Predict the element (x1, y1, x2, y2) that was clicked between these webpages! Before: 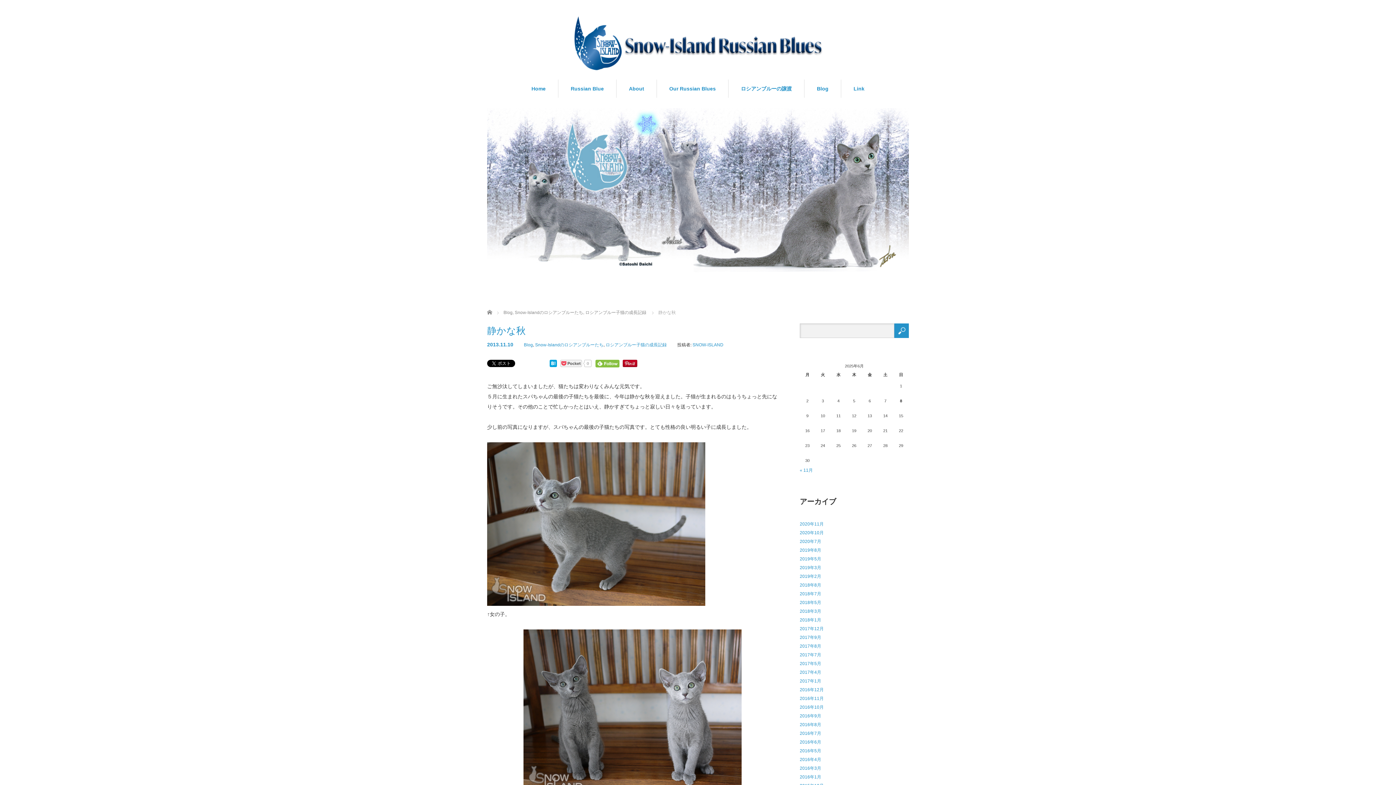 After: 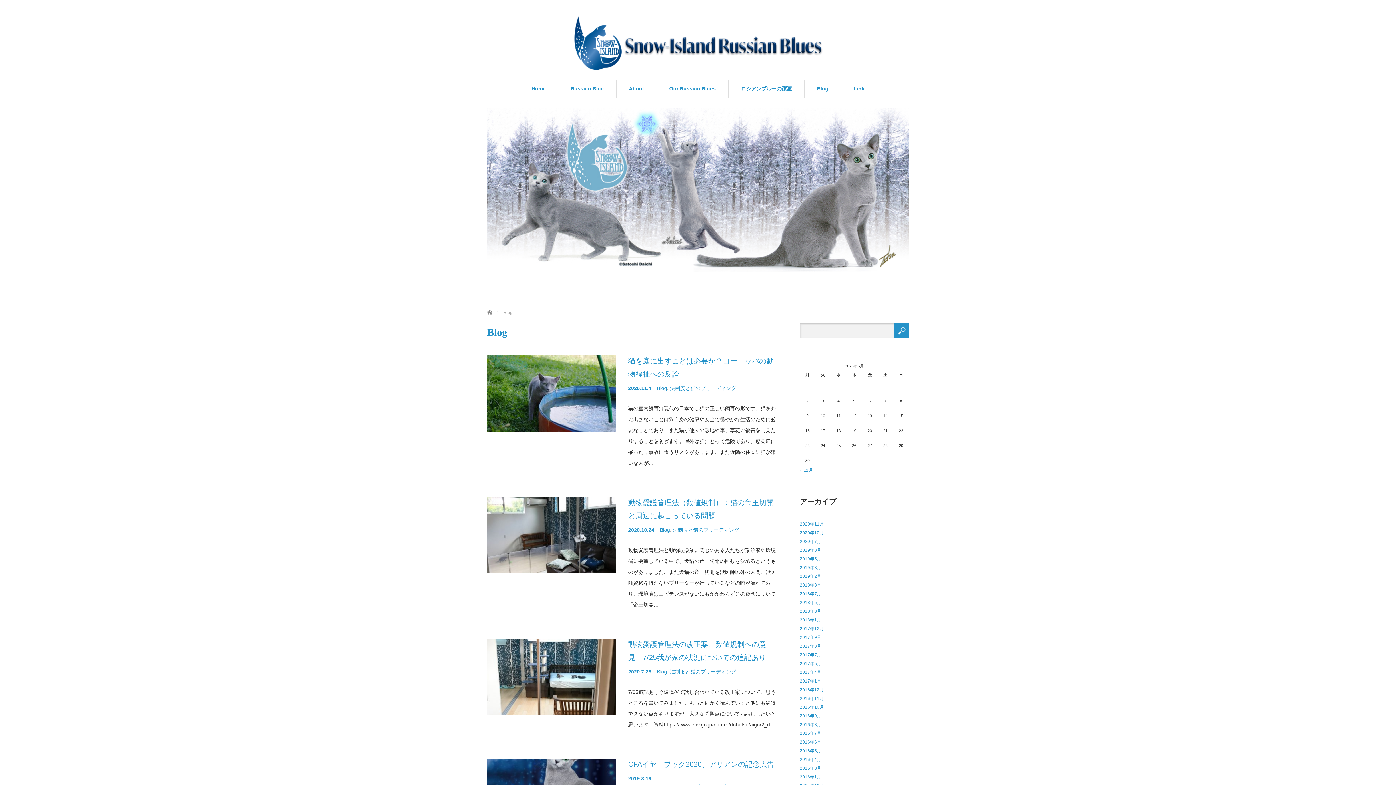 Action: bbox: (503, 310, 513, 315) label: Blog,